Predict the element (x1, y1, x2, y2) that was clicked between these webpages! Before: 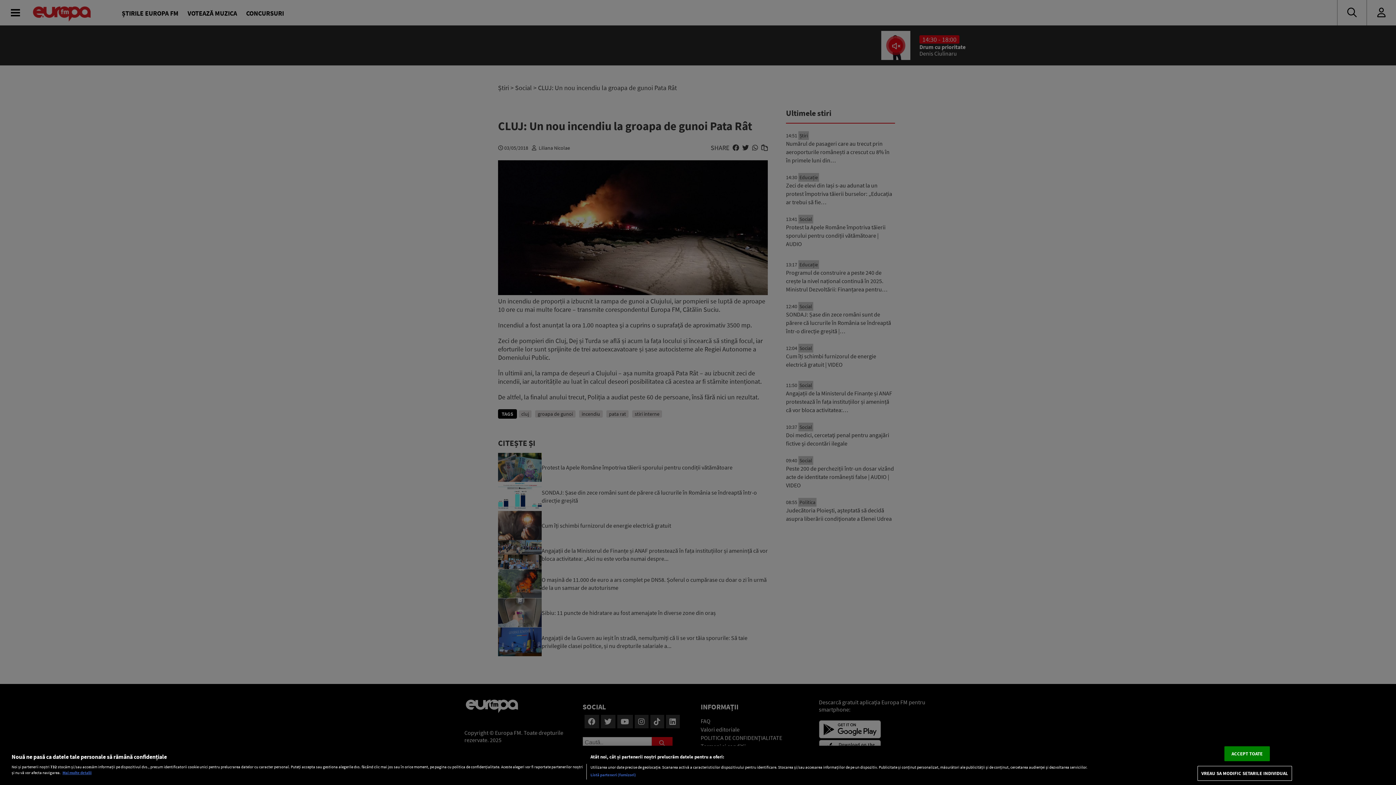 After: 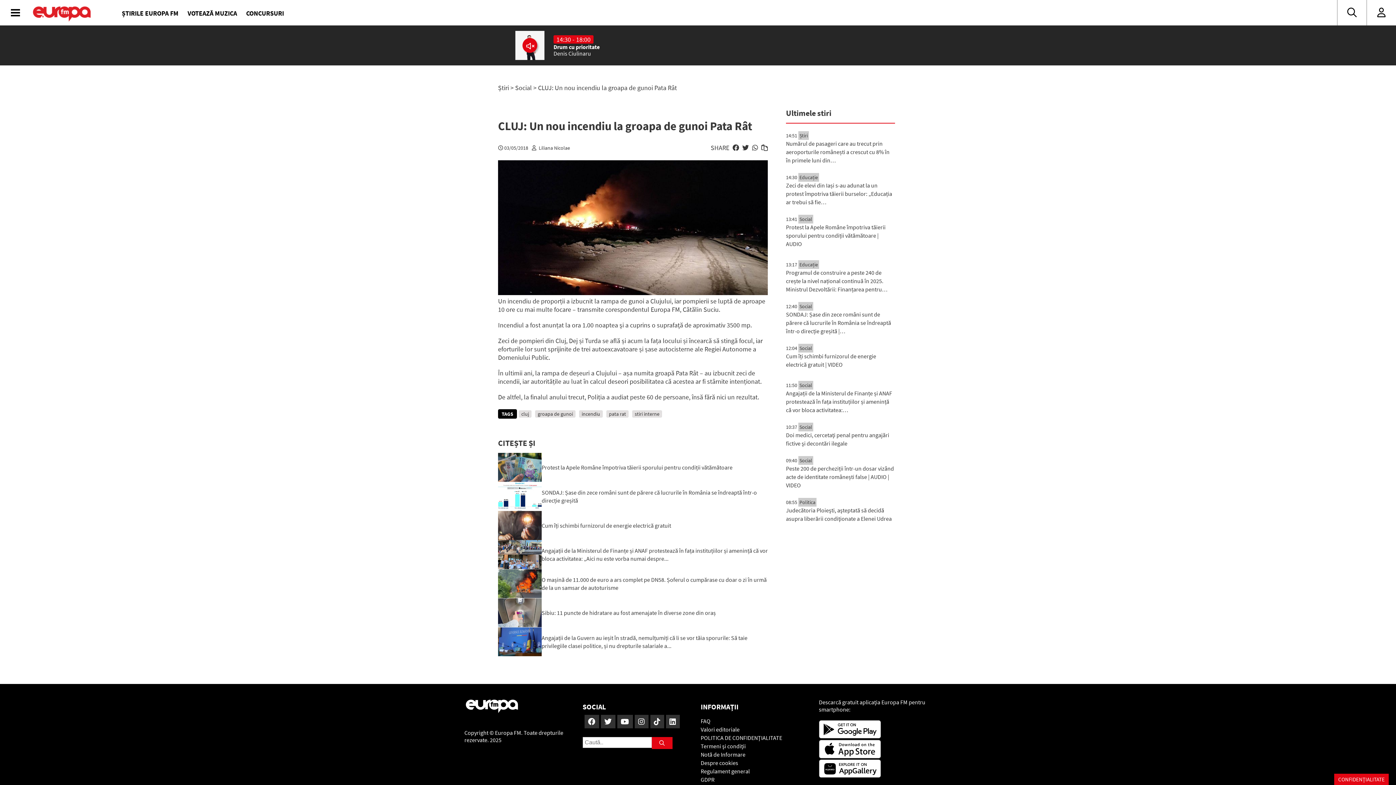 Action: label: ACCEPT TOATE bbox: (1224, 746, 1270, 761)